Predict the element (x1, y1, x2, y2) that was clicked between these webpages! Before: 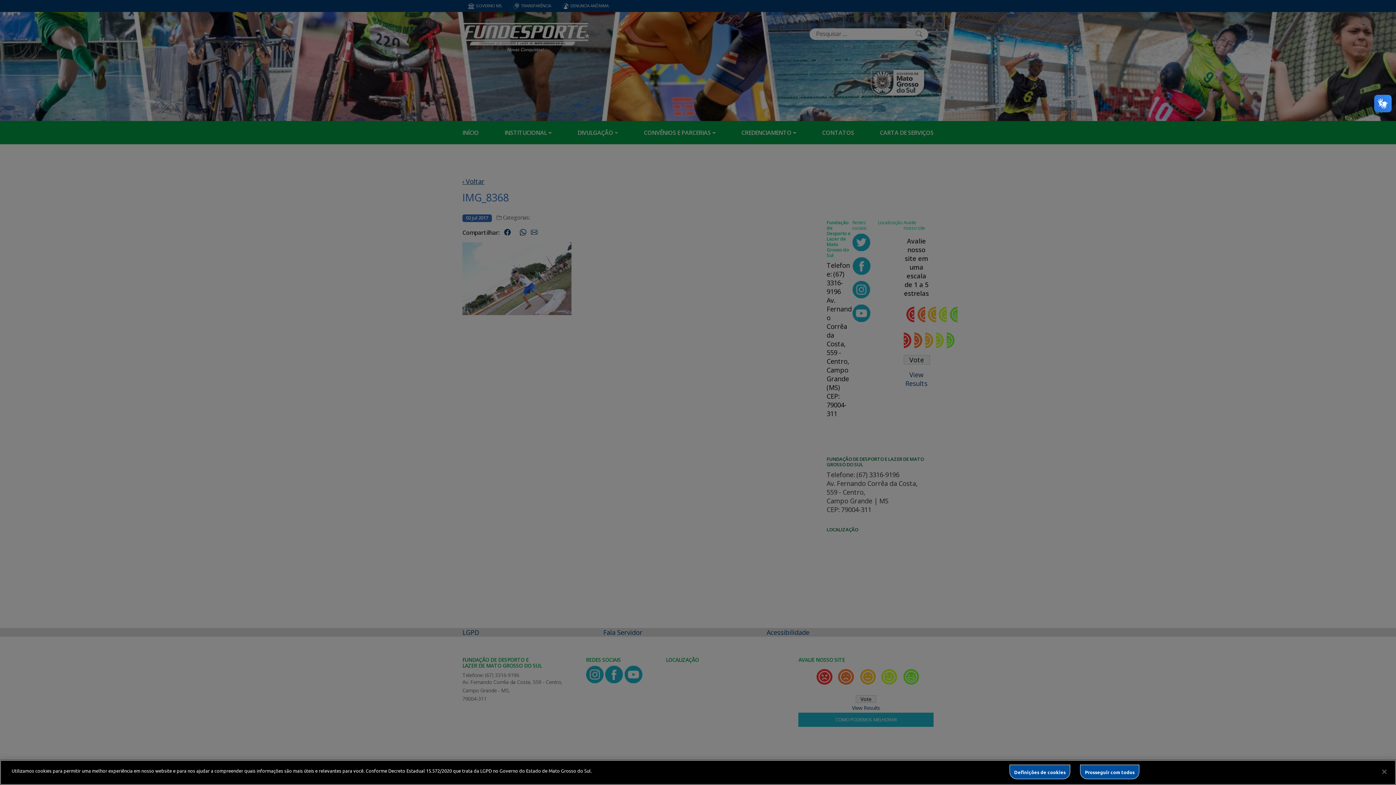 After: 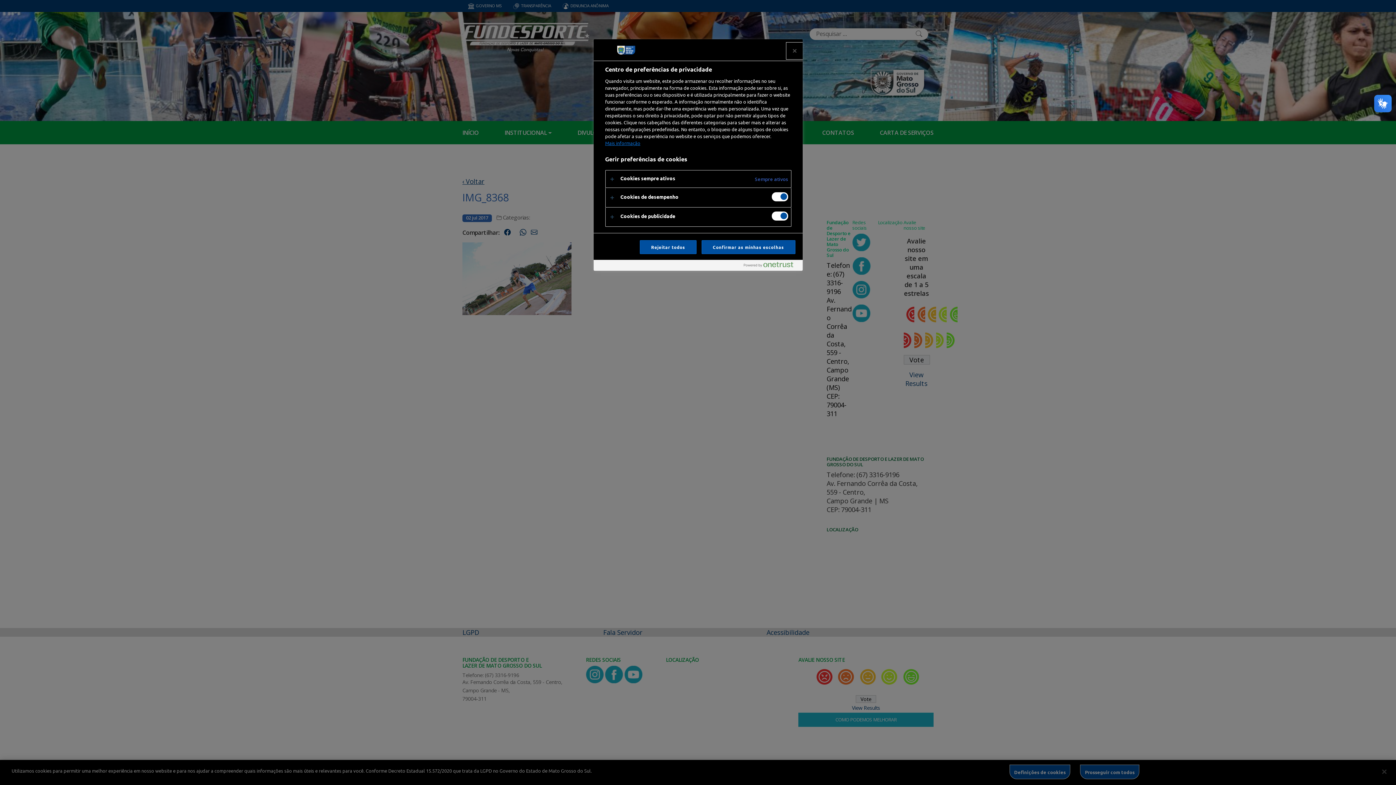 Action: bbox: (1009, 765, 1070, 779) label: Definições de cookies